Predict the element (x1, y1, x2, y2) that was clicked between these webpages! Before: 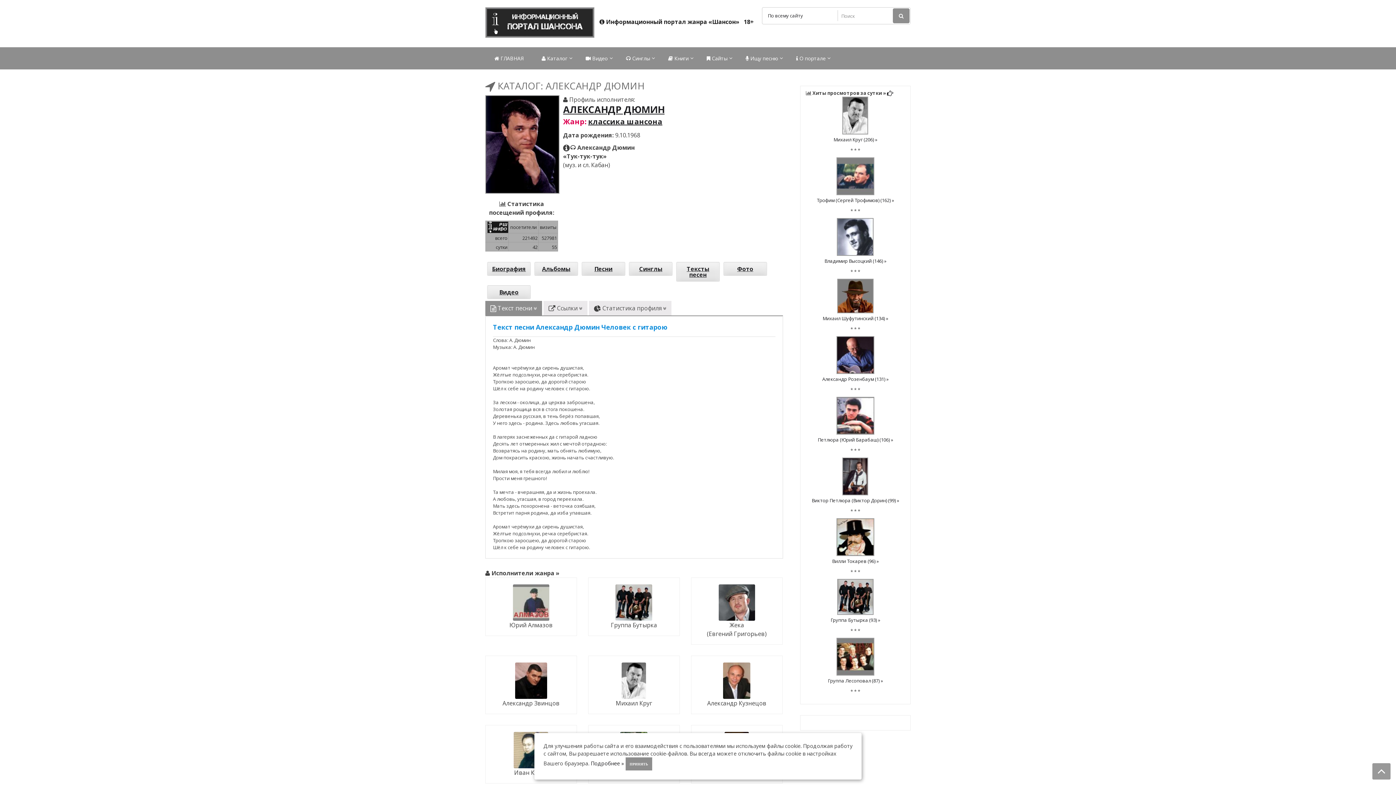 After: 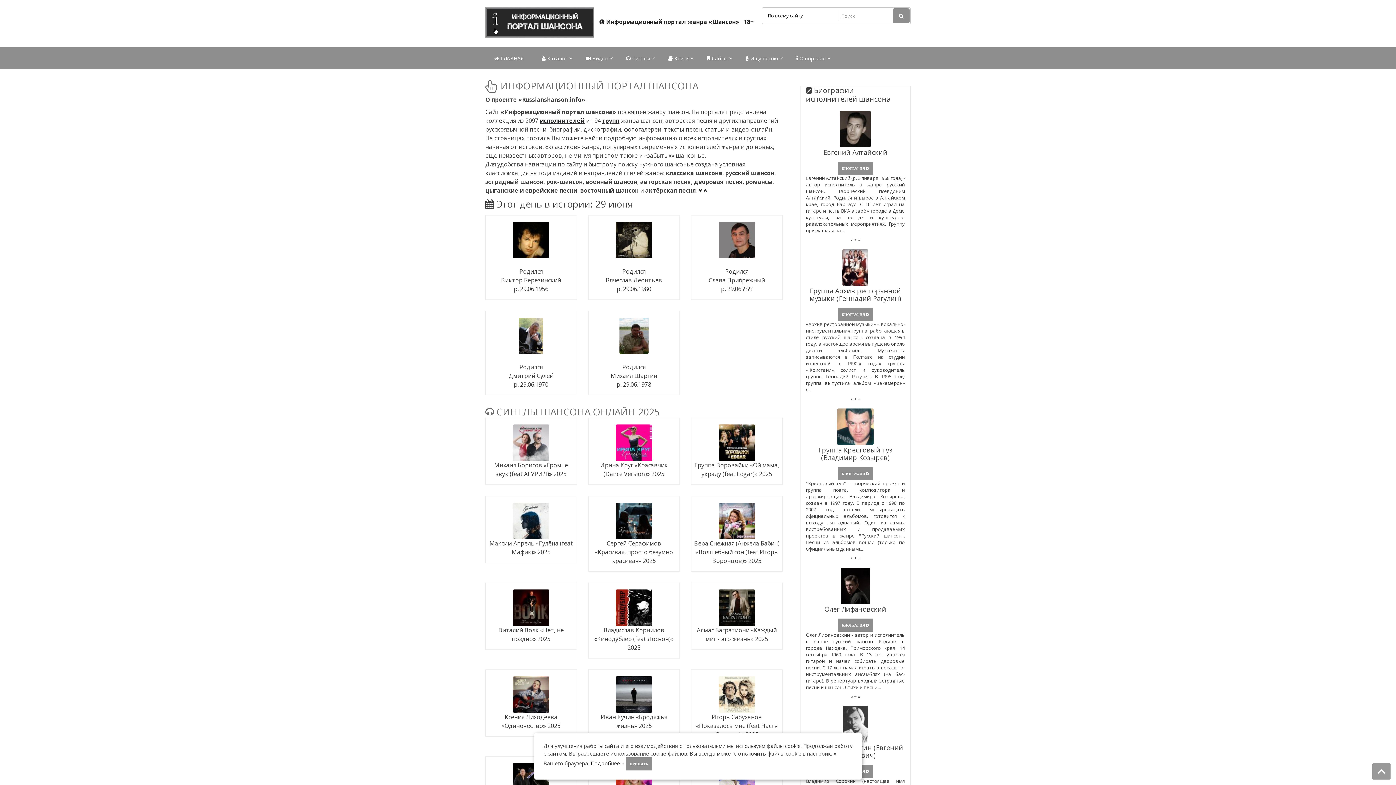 Action: bbox: (485, 7, 594, 40)